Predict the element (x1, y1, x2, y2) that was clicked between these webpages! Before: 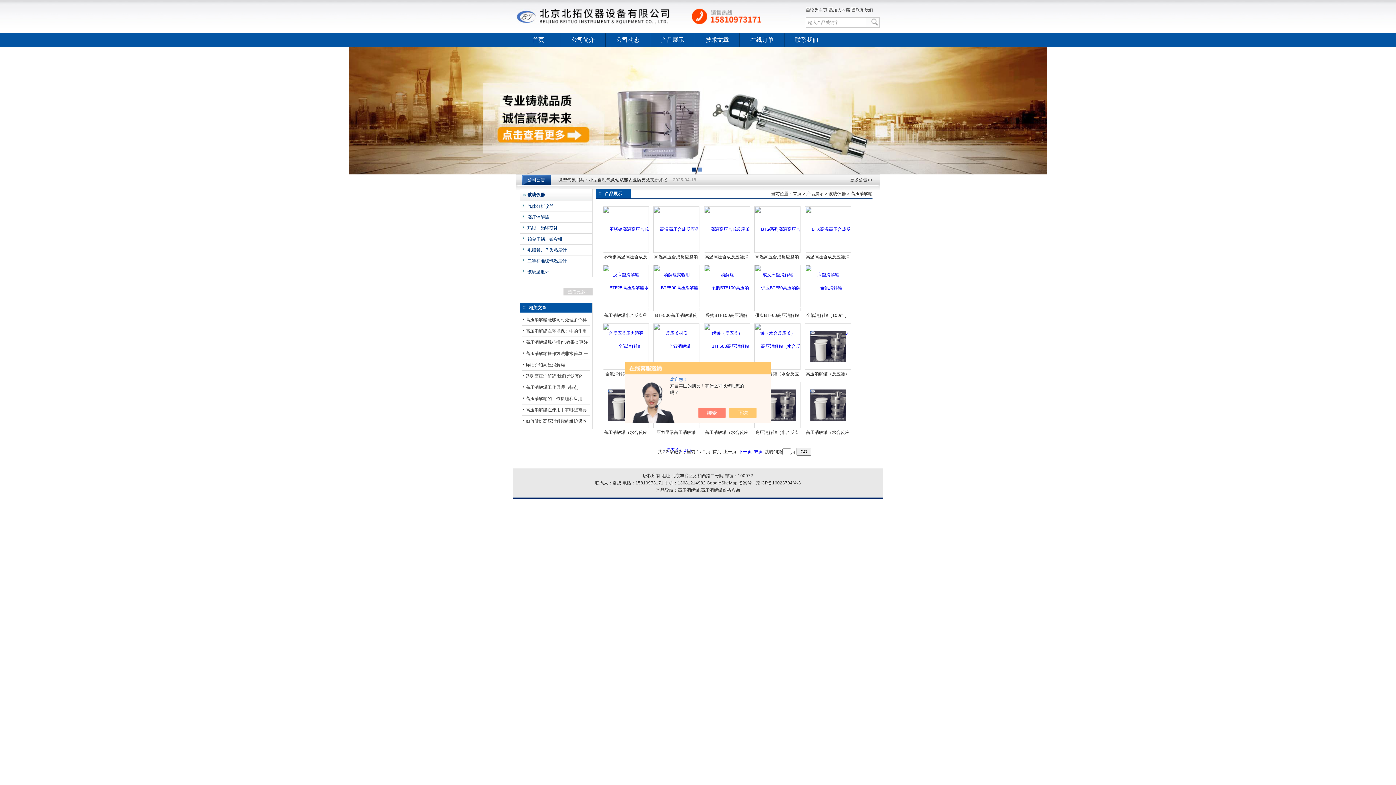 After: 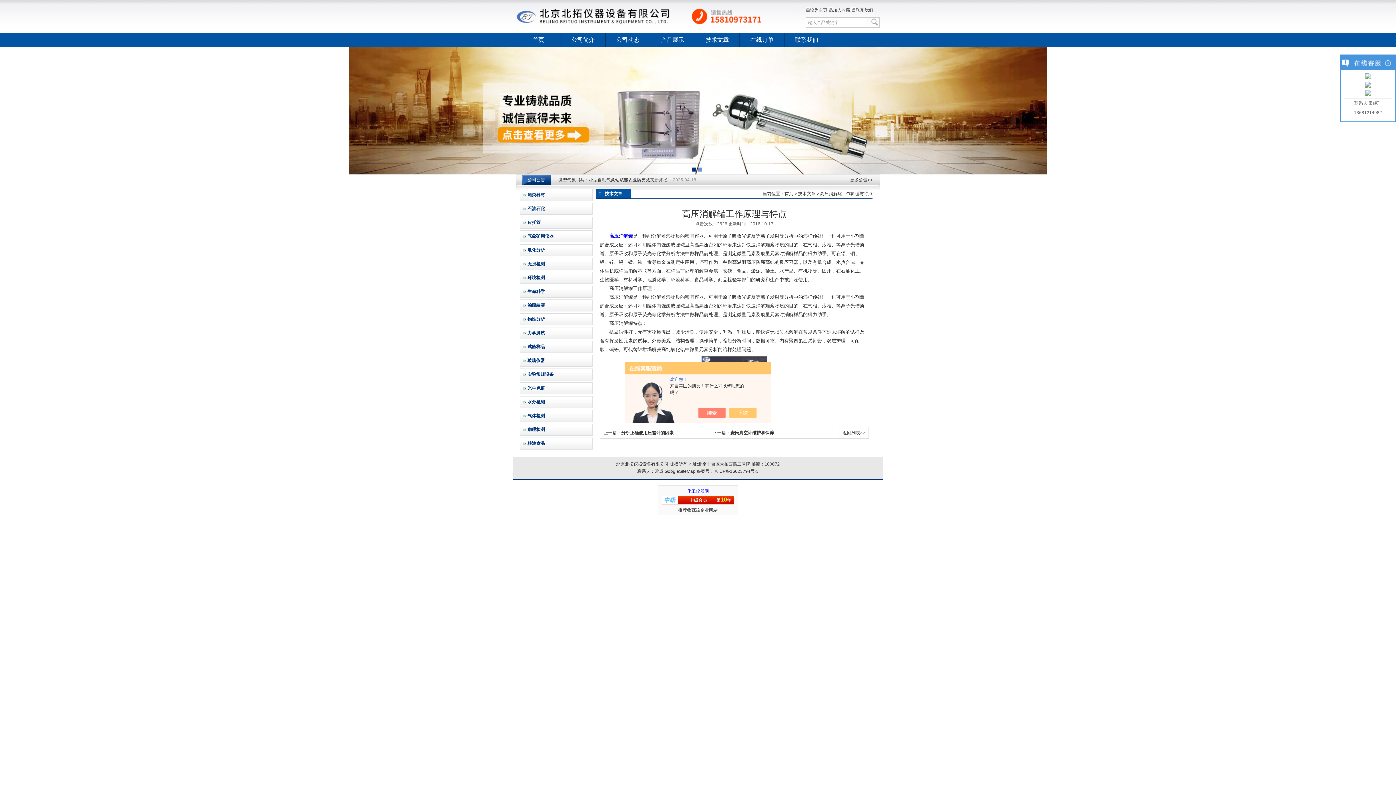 Action: bbox: (525, 385, 578, 390) label: 高压消解罐工作原理与特点